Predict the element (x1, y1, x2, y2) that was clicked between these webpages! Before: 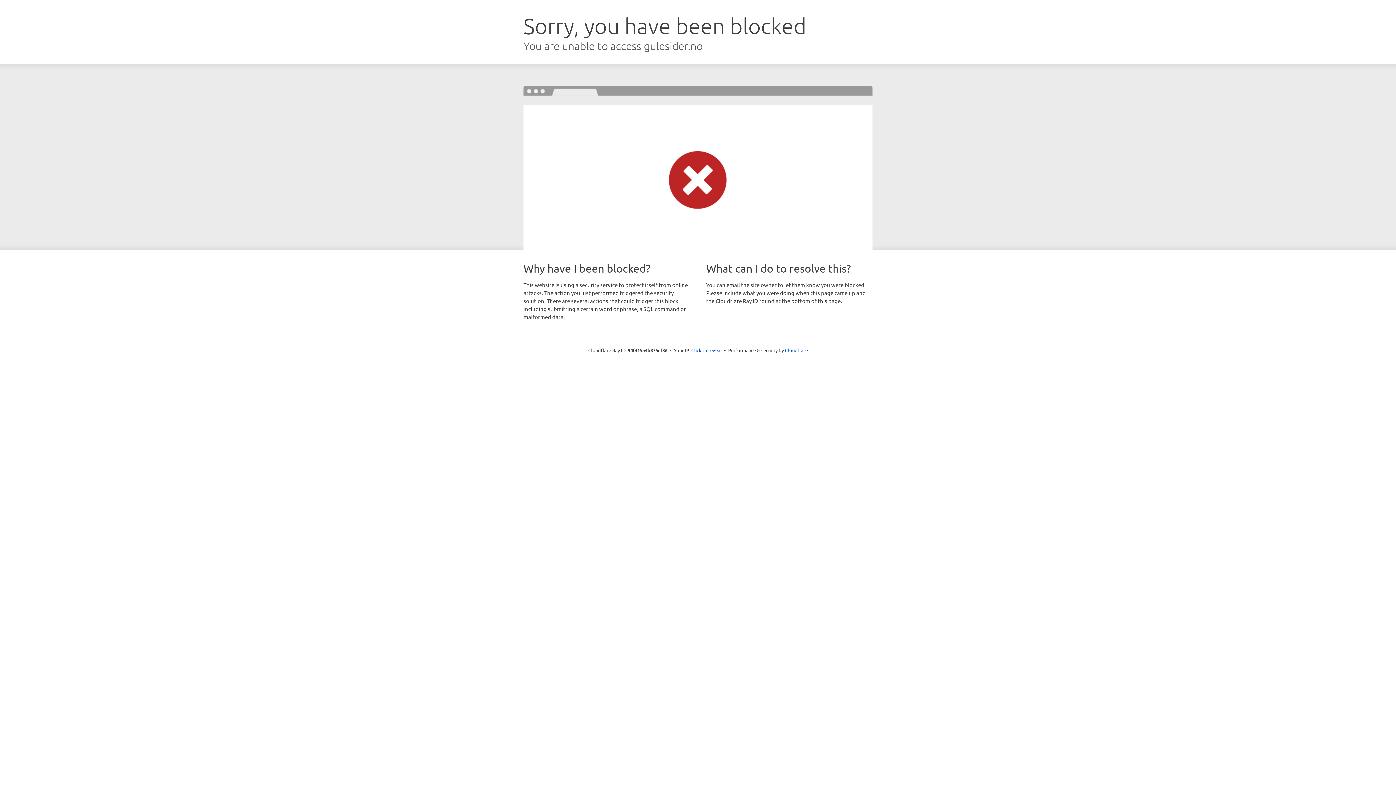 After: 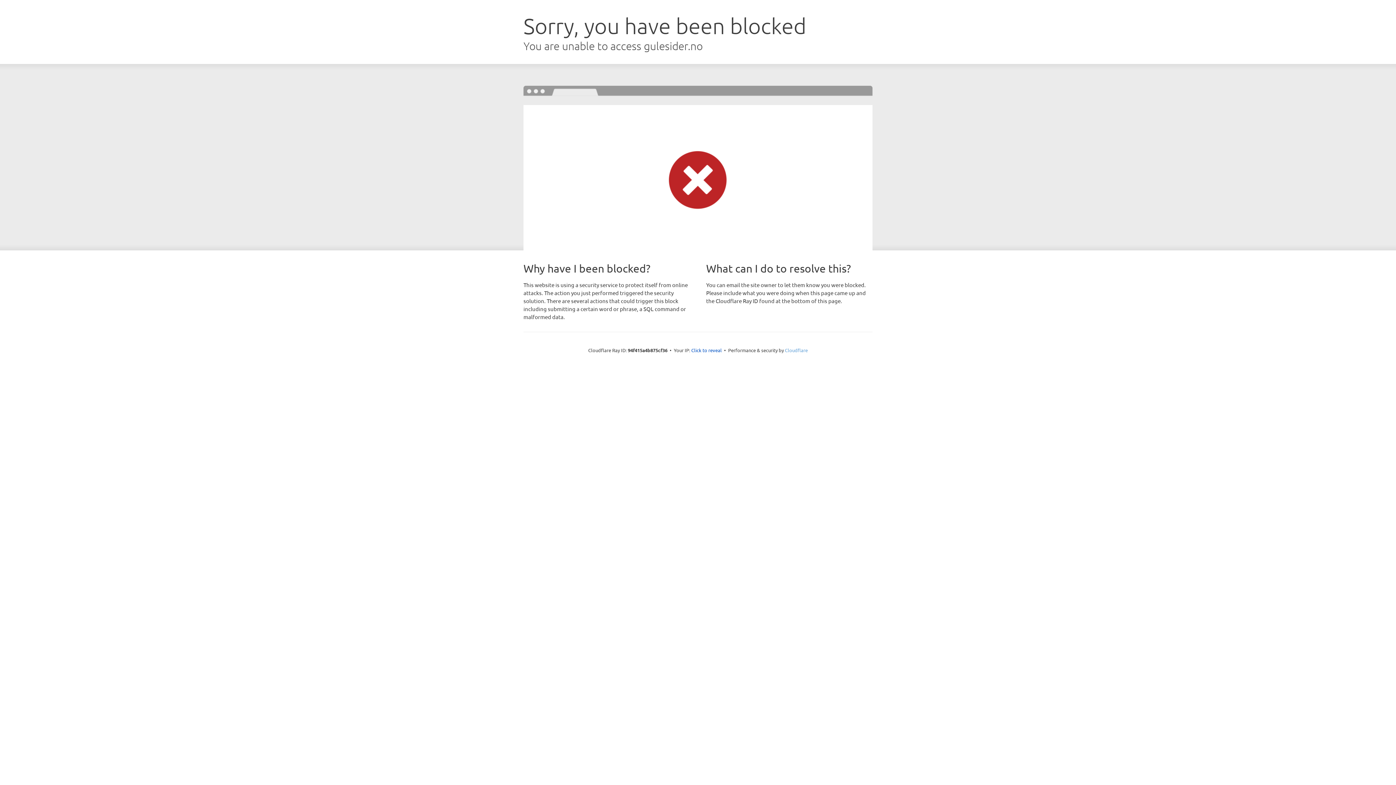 Action: bbox: (785, 347, 808, 353) label: Cloudflare